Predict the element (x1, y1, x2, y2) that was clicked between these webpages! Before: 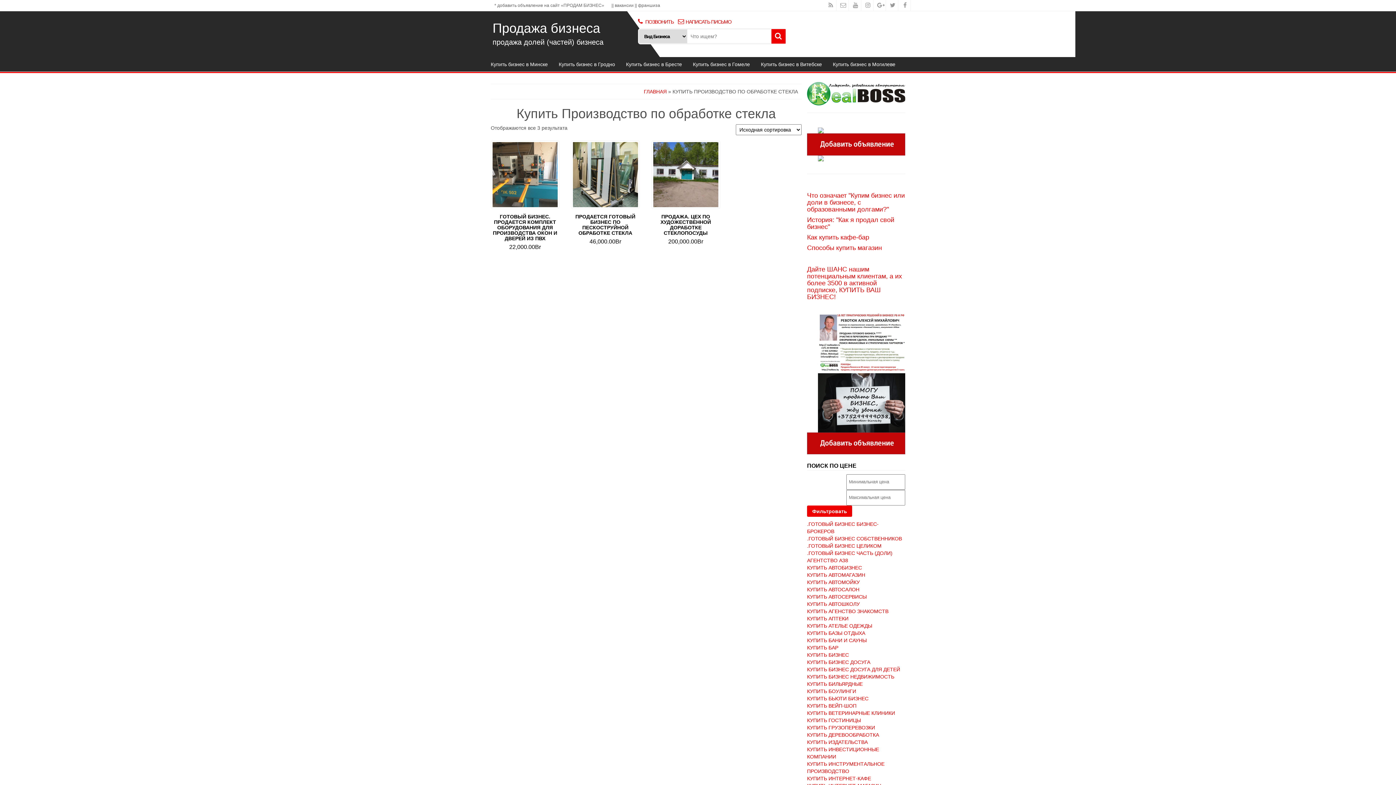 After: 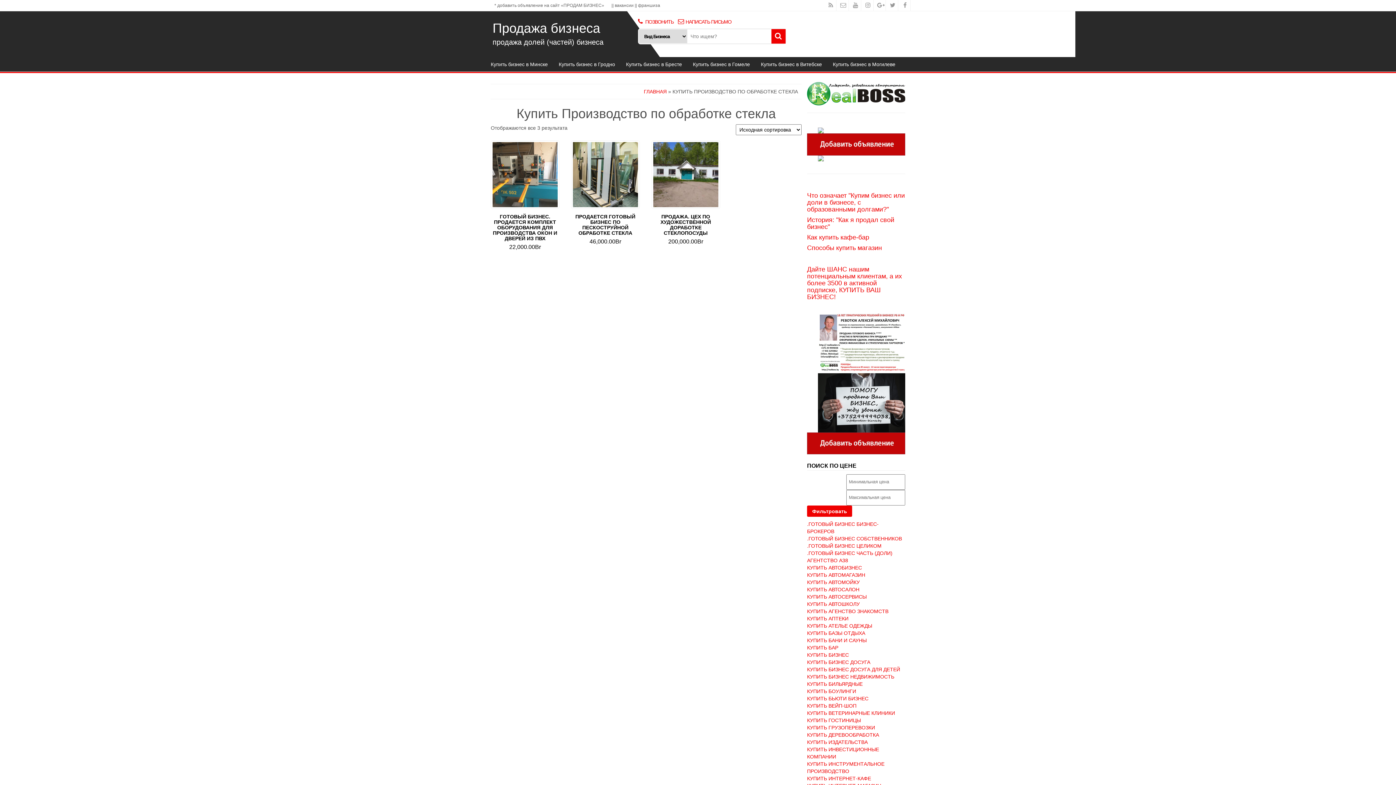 Action: bbox: (807, 141, 905, 146)